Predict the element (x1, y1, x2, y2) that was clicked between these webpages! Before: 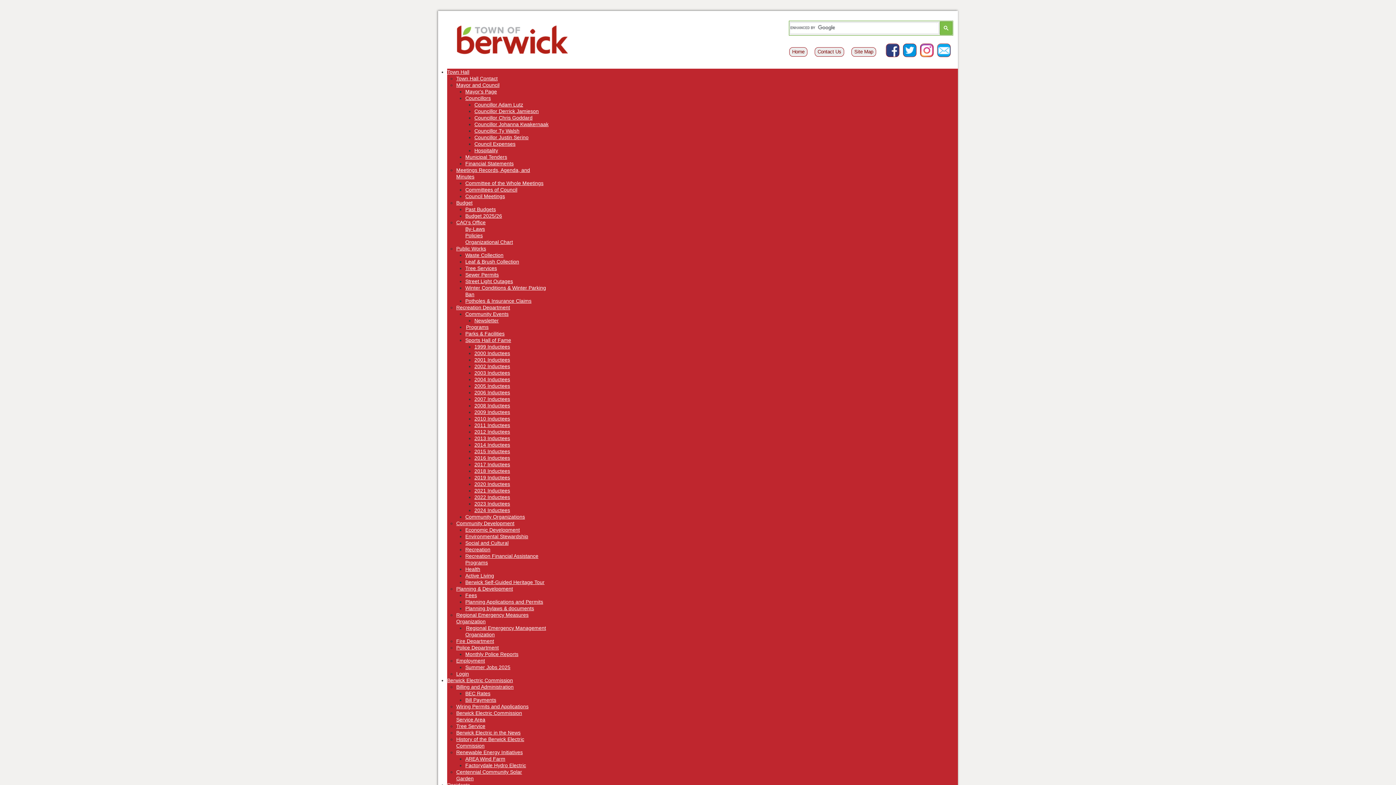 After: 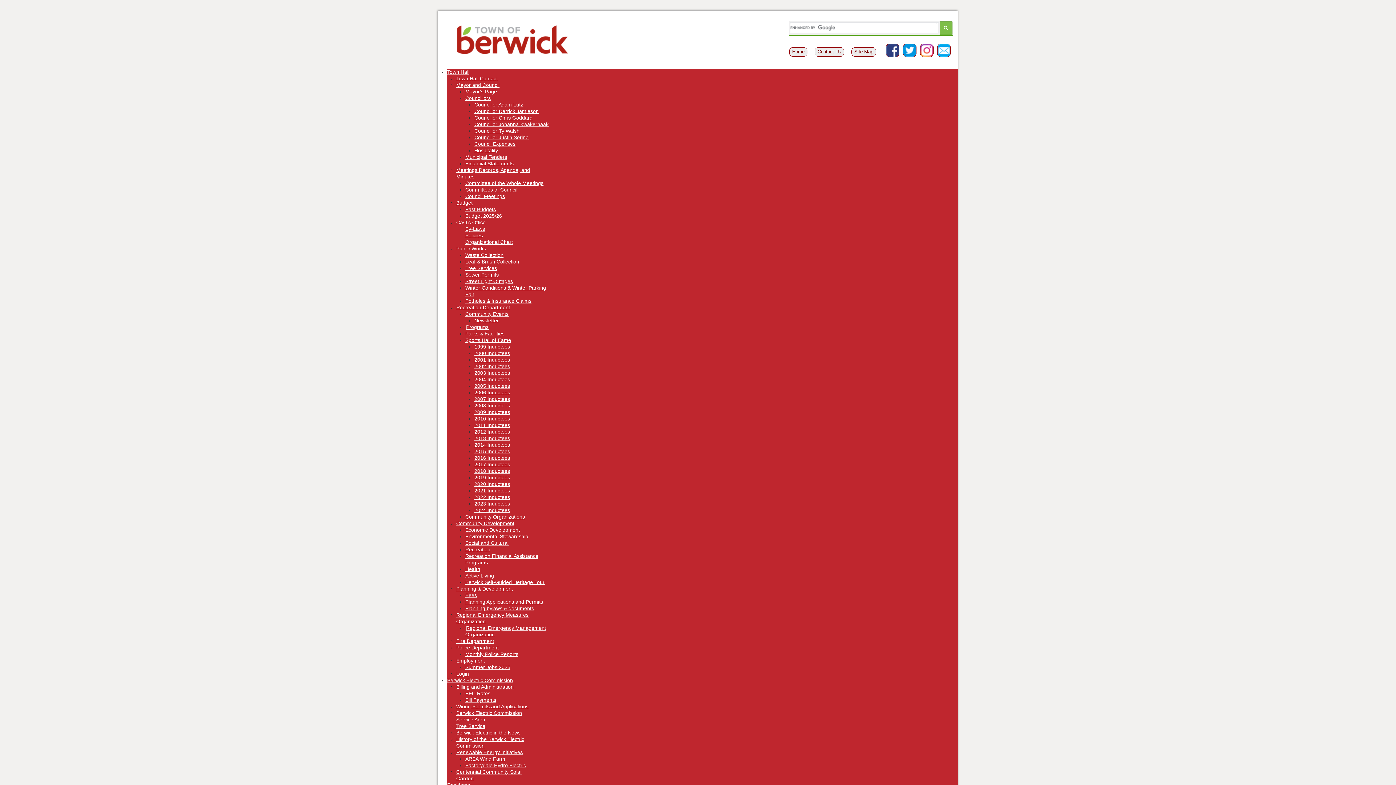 Action: label: Sewer Permits bbox: (465, 272, 498, 277)